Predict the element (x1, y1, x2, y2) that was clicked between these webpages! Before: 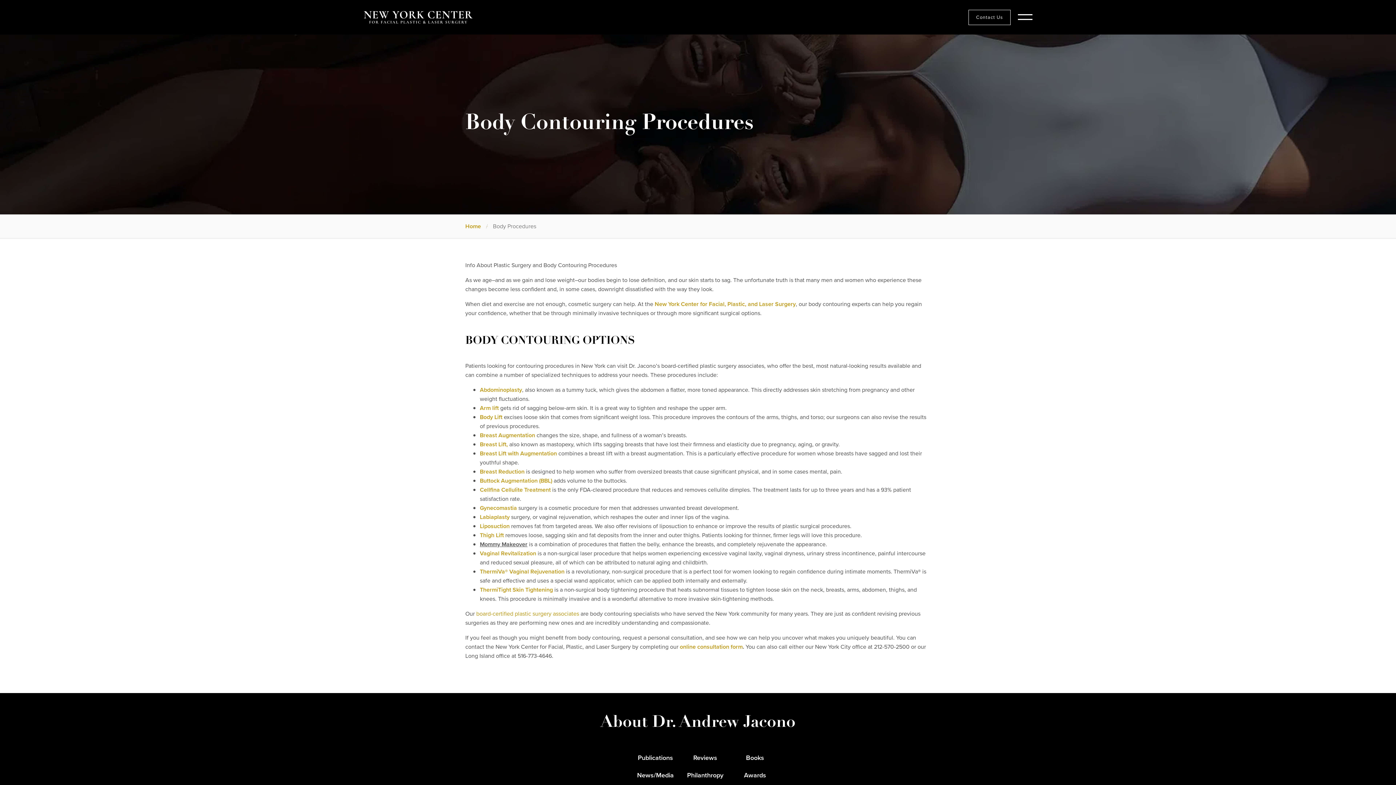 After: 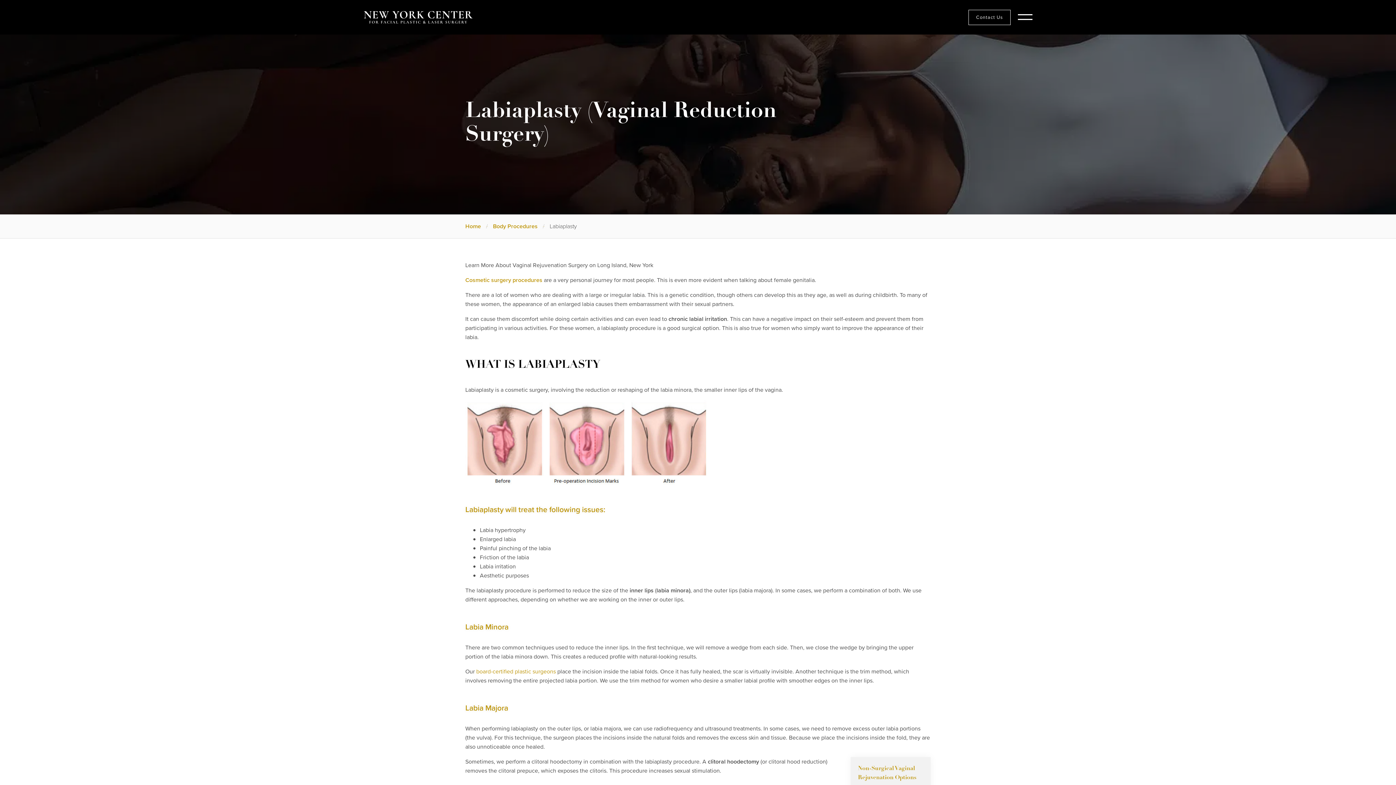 Action: bbox: (480, 513, 509, 521) label: Labiaplasty